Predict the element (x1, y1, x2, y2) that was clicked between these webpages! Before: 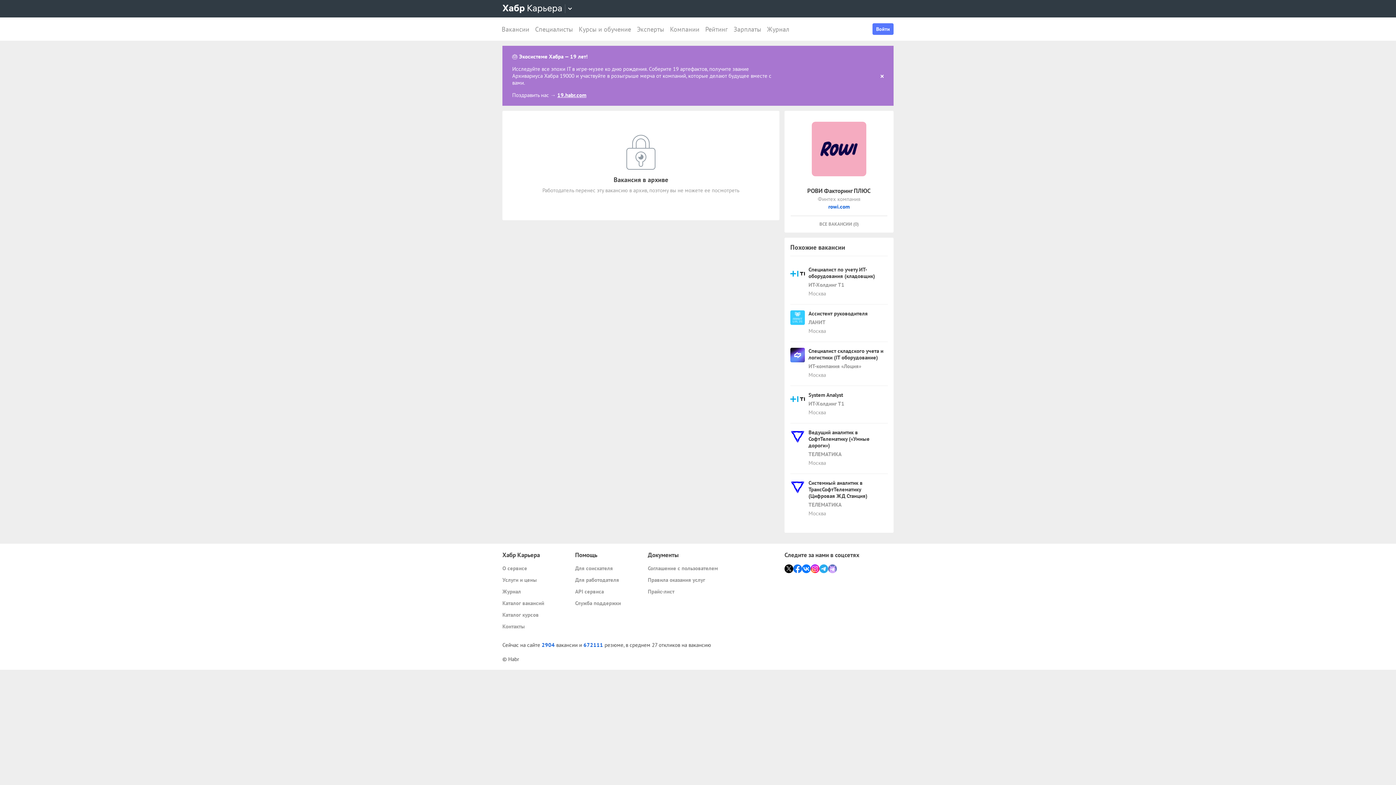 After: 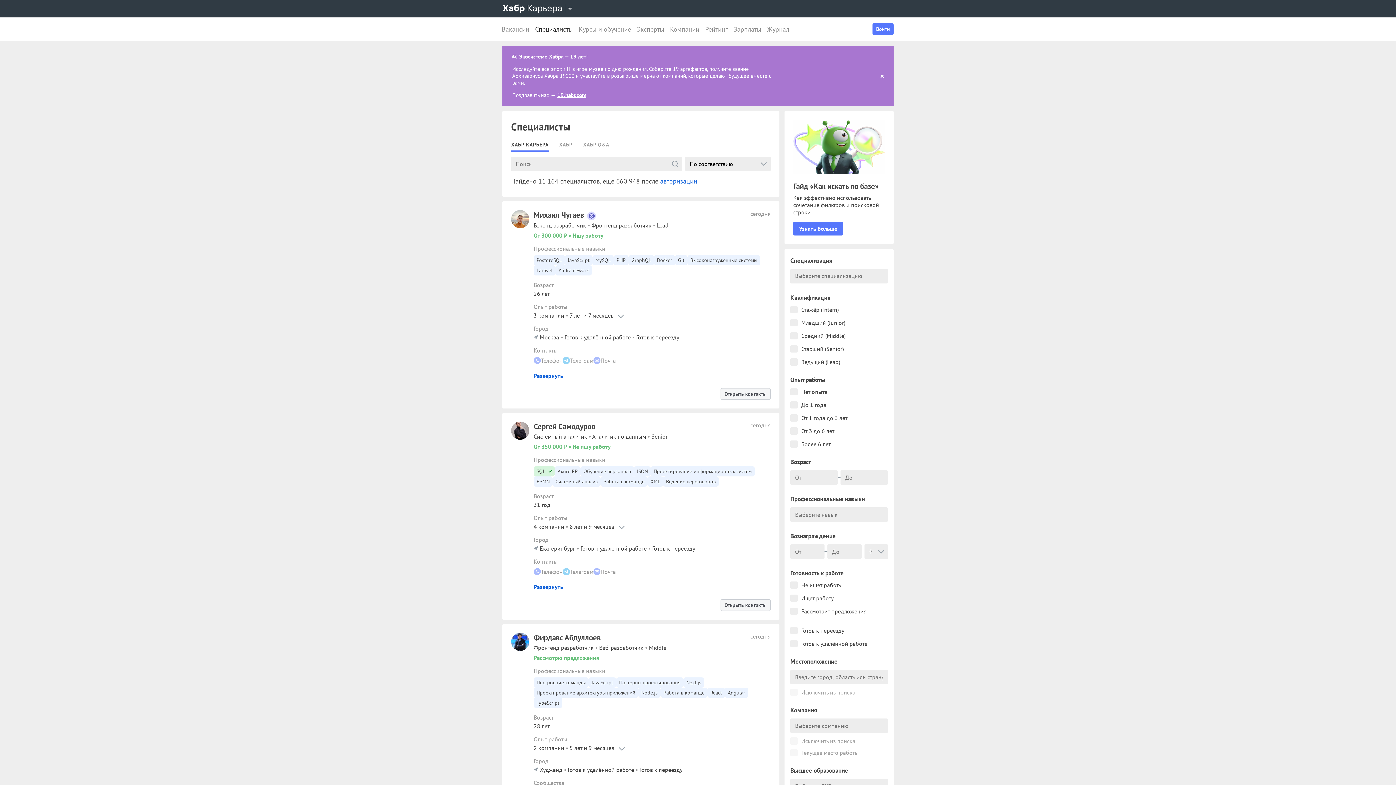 Action: bbox: (583, 641, 603, 648) label: 672111